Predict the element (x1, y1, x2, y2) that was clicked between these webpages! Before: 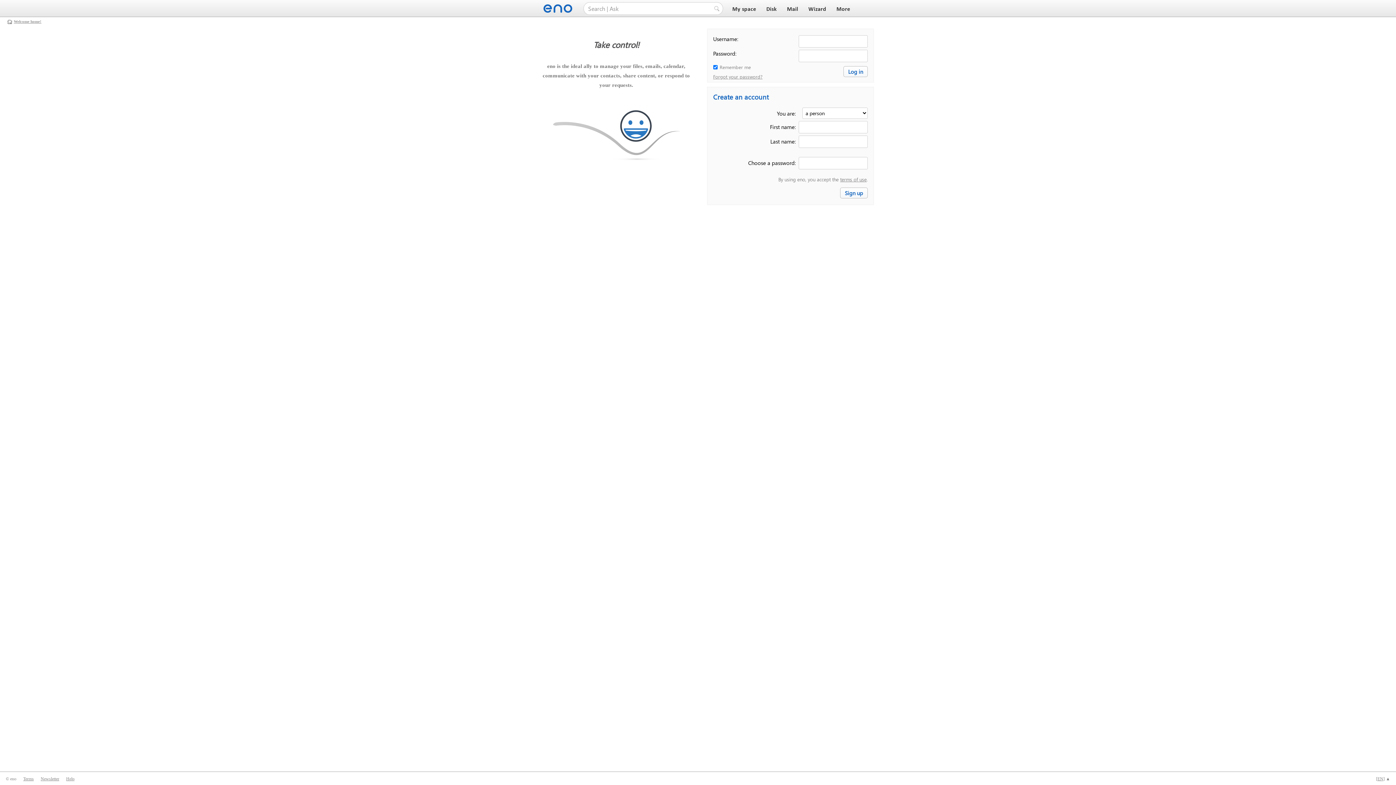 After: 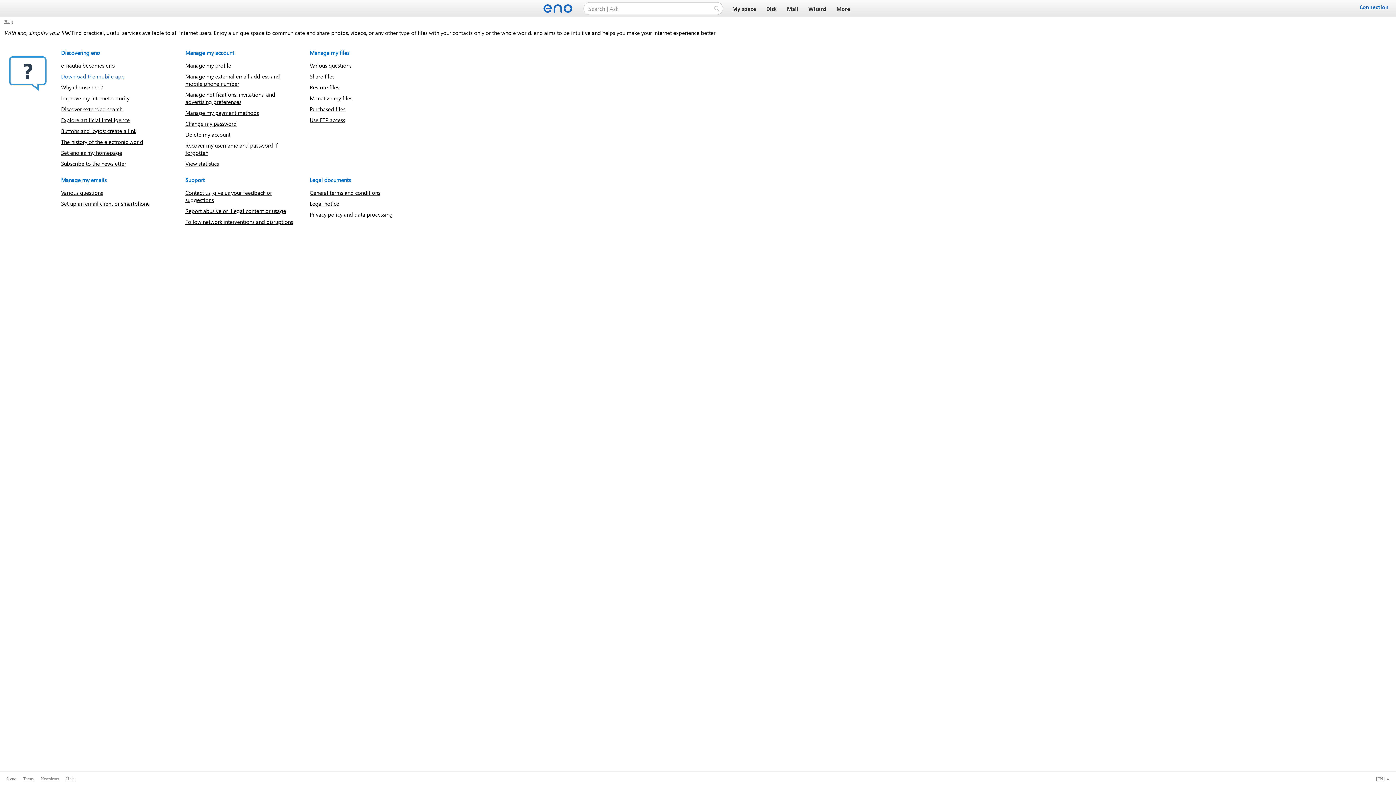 Action: bbox: (66, 776, 74, 781) label: Help